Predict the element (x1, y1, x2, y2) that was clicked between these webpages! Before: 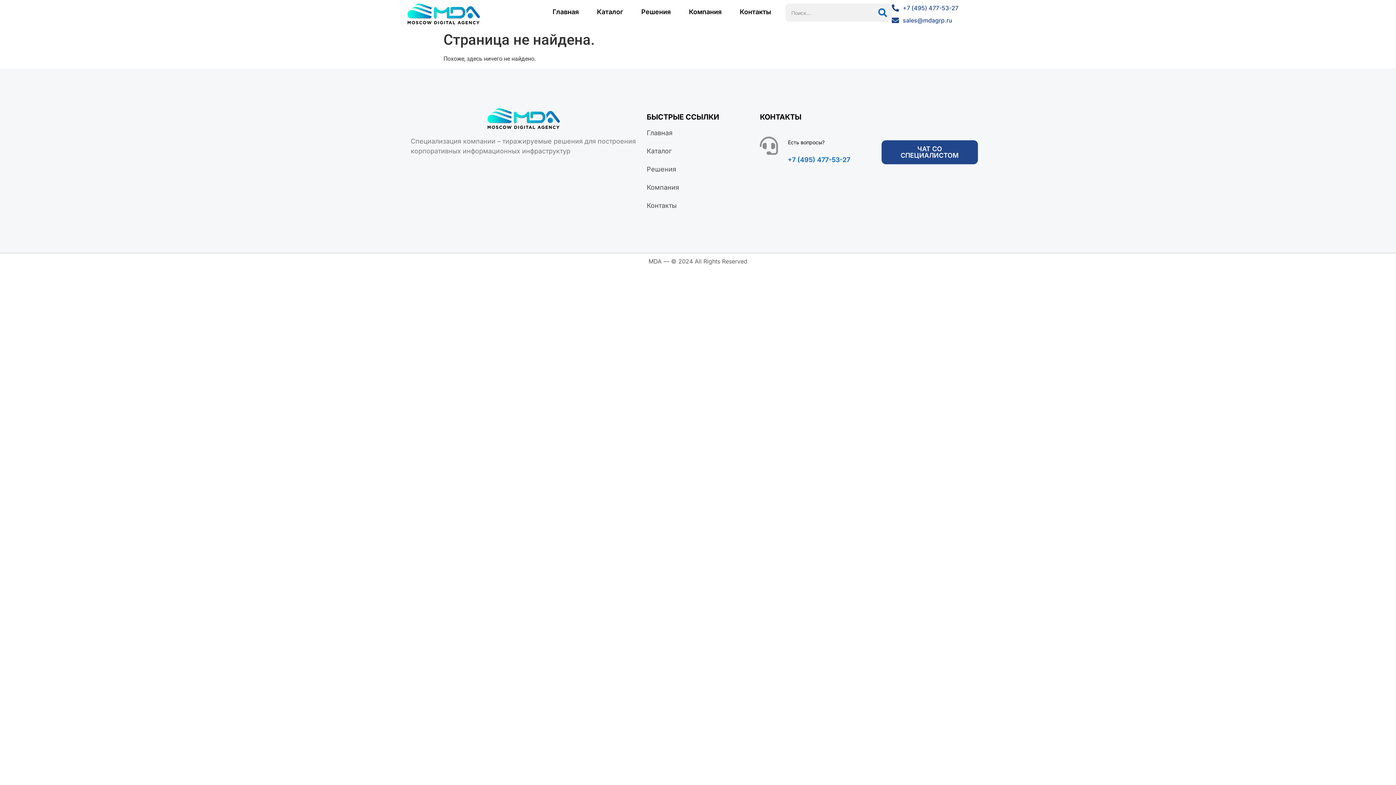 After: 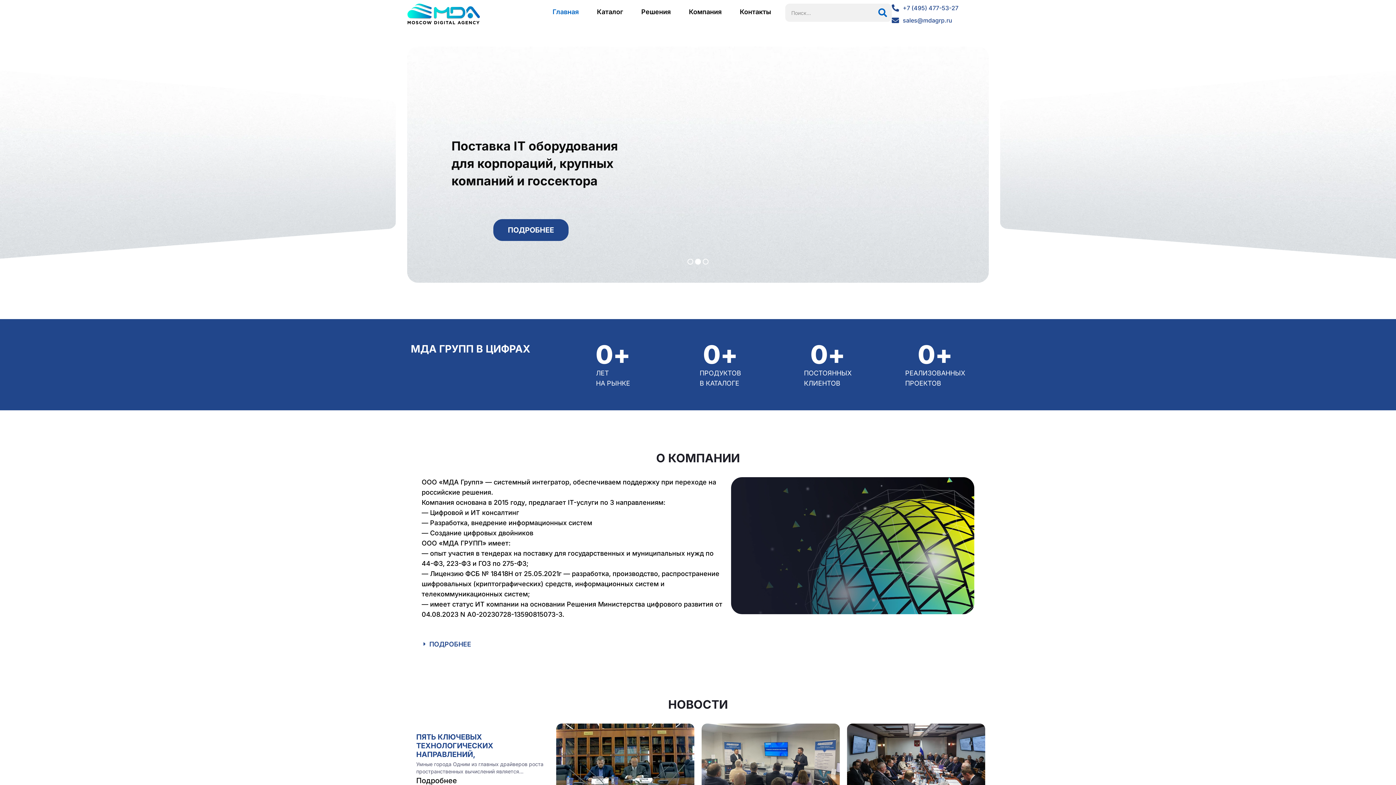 Action: bbox: (646, 129, 745, 136) label: Главная